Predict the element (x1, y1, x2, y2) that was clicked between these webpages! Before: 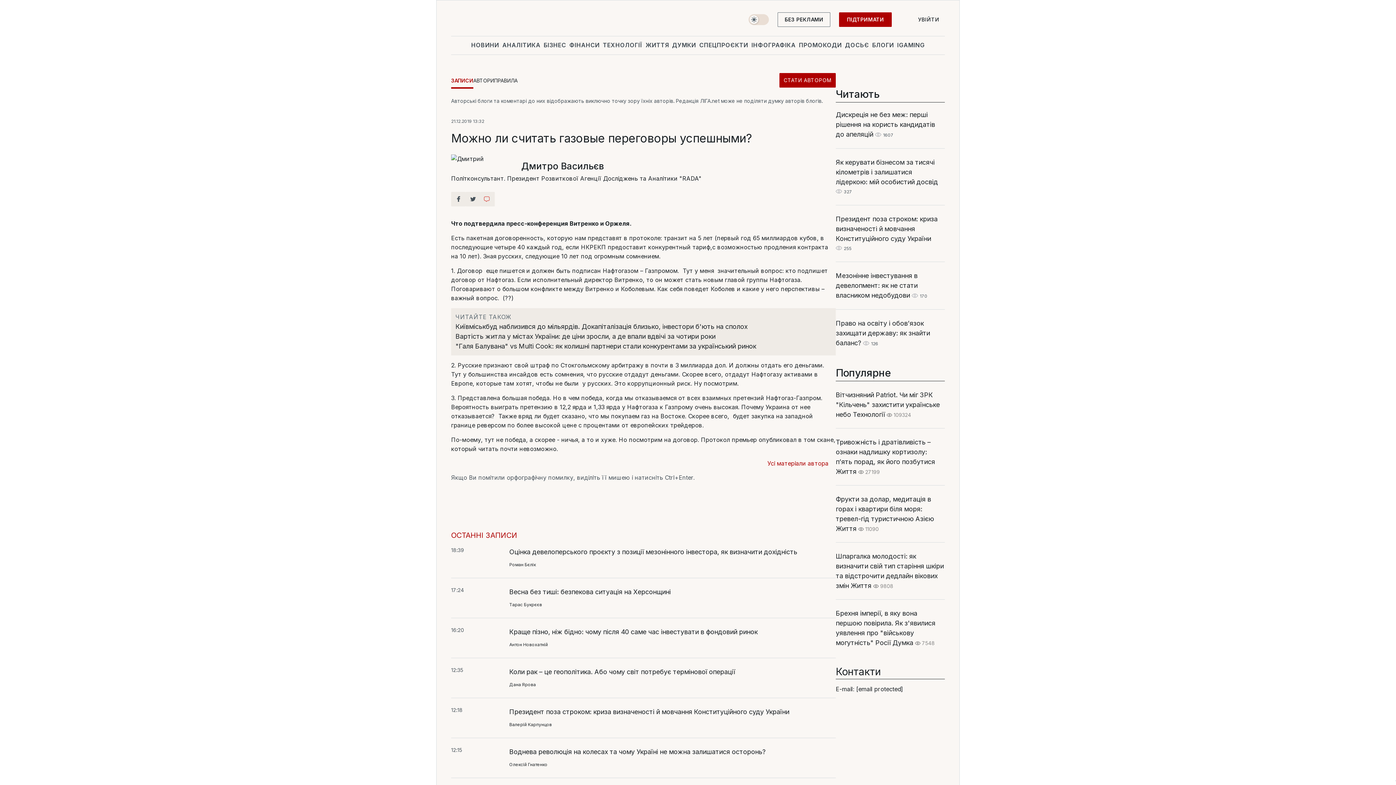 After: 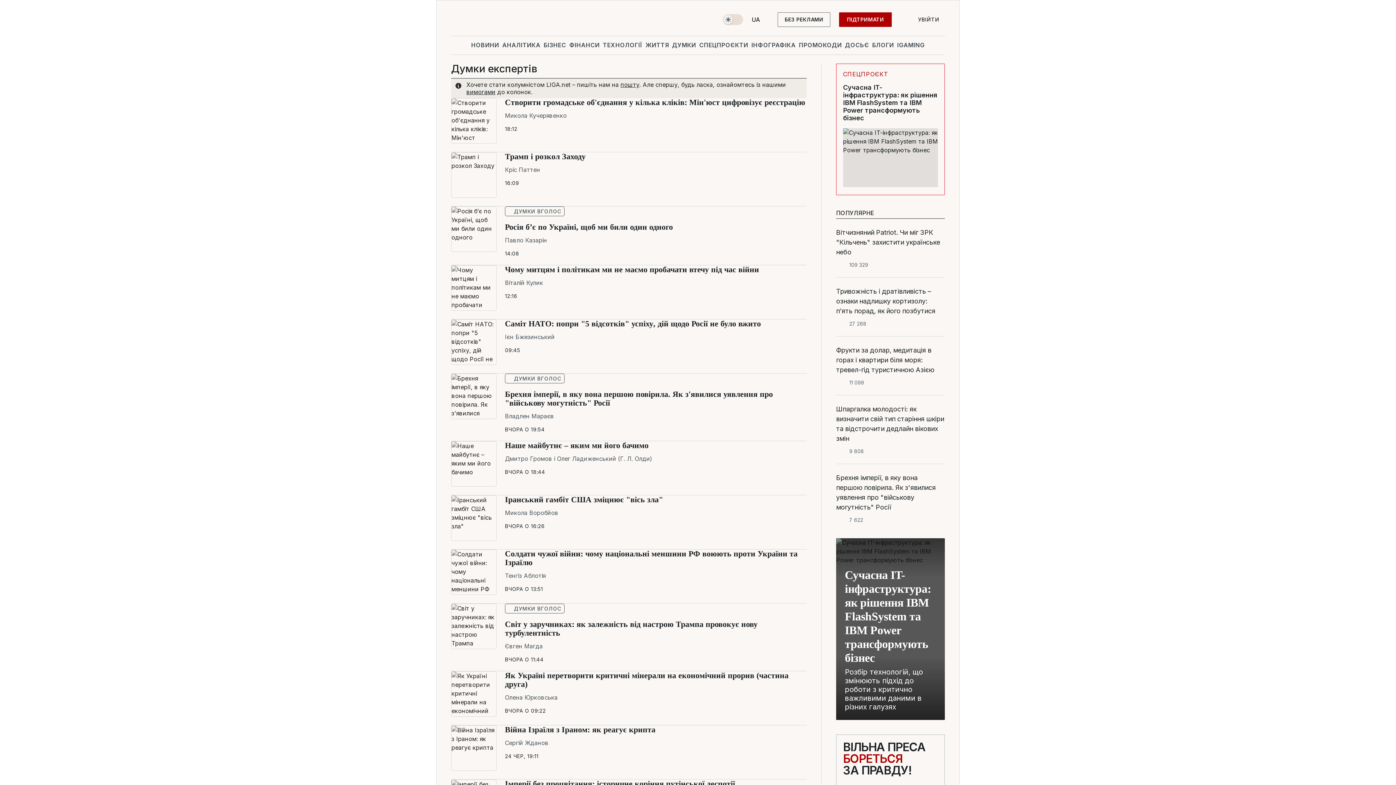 Action: label: ДУМКИ bbox: (670, 36, 697, 53)